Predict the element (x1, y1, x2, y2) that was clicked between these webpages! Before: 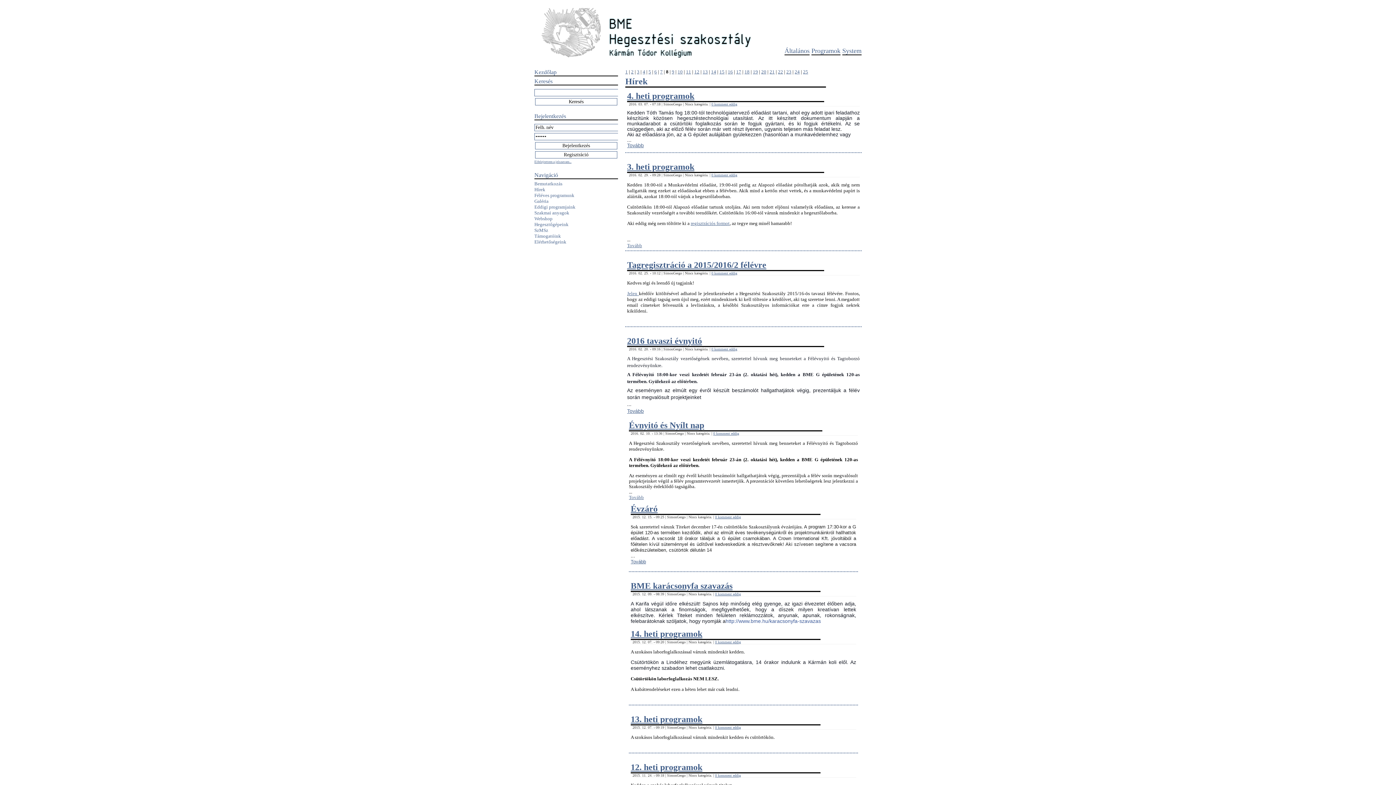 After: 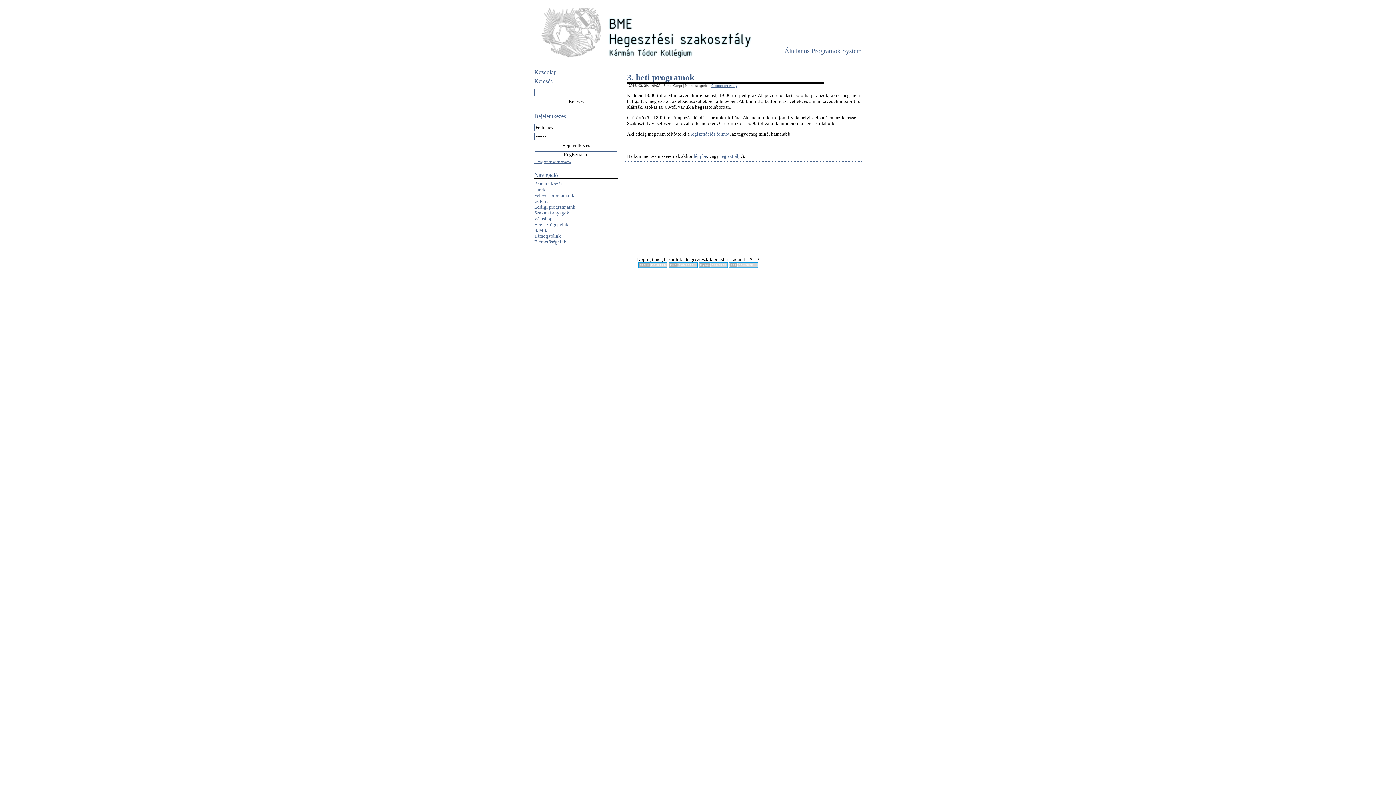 Action: bbox: (627, 162, 694, 171) label: 3. heti programok